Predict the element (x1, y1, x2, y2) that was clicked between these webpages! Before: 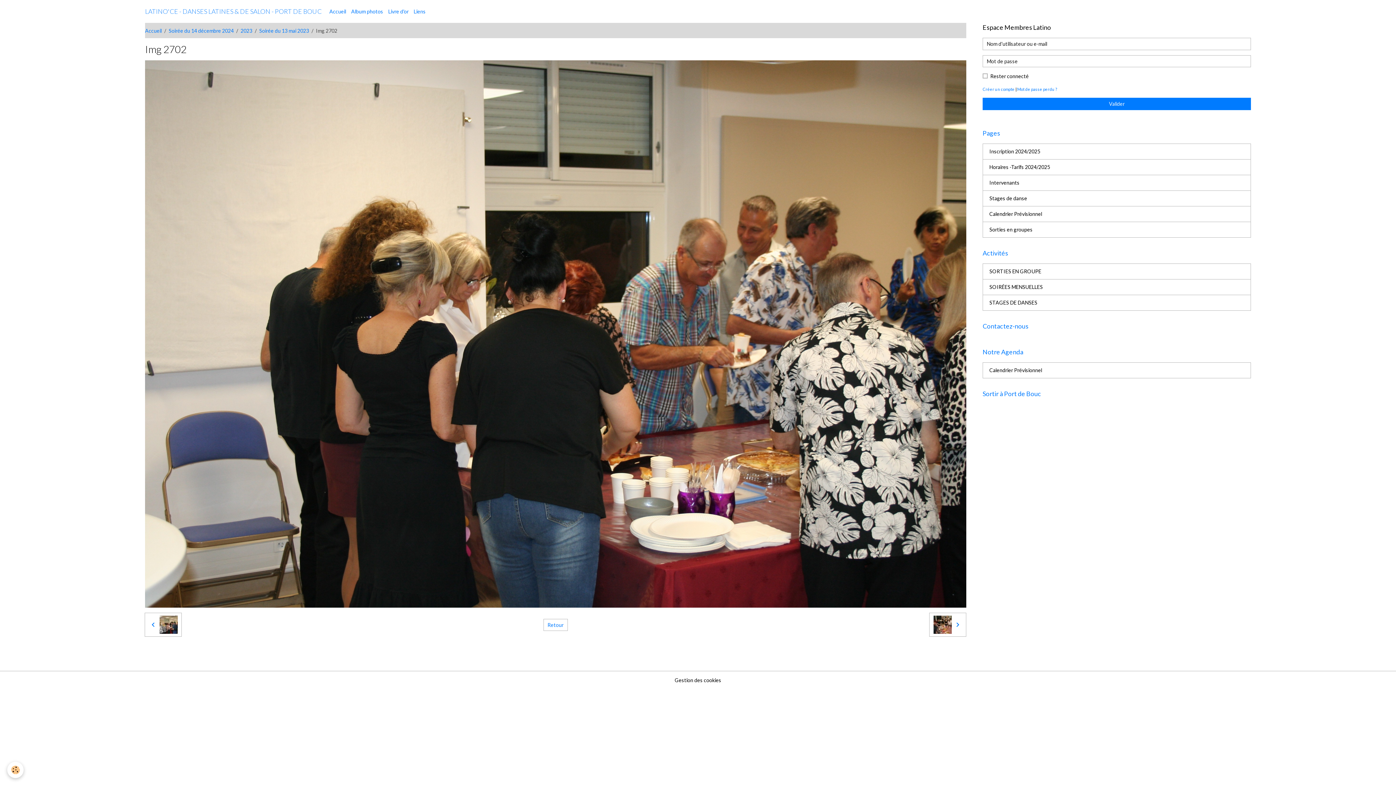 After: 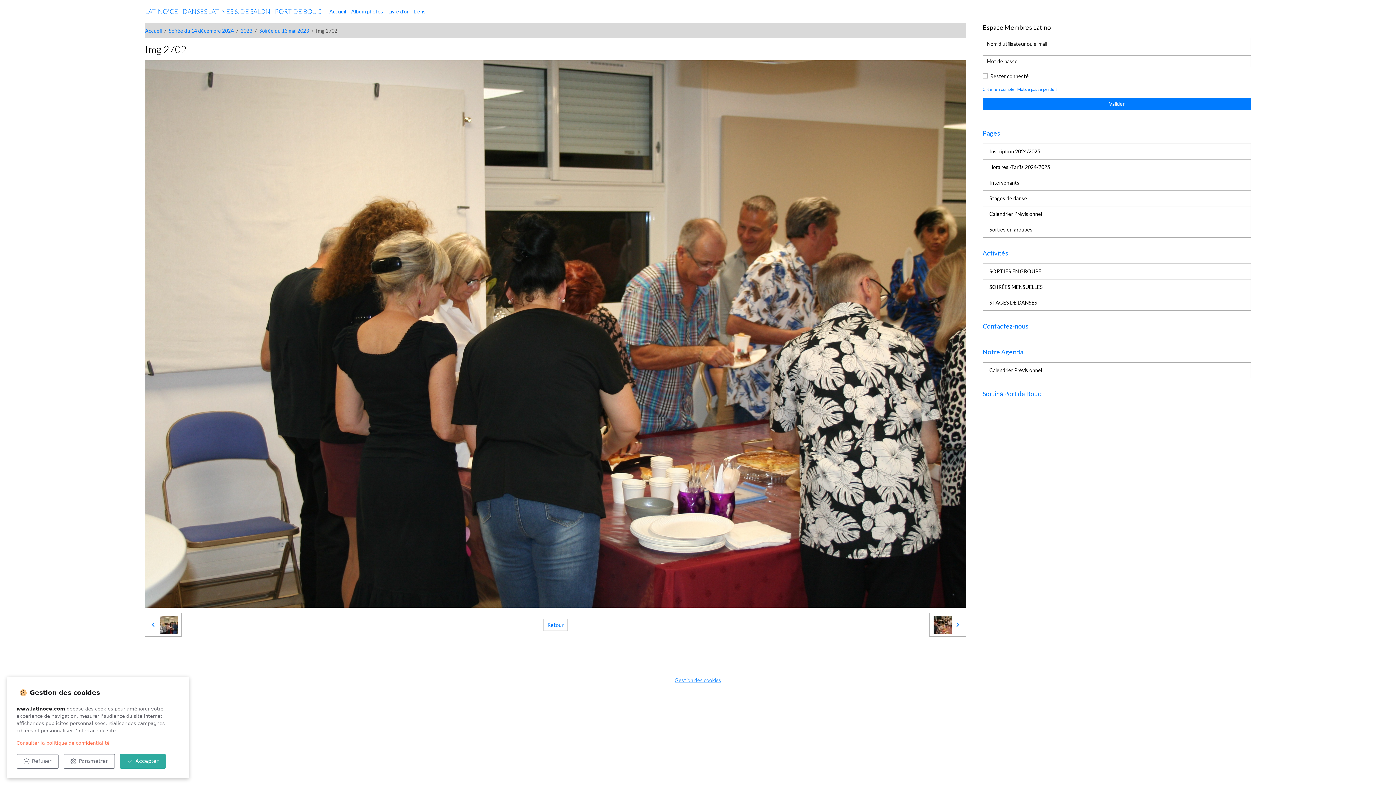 Action: bbox: (674, 676, 721, 684) label: Gestion des cookies